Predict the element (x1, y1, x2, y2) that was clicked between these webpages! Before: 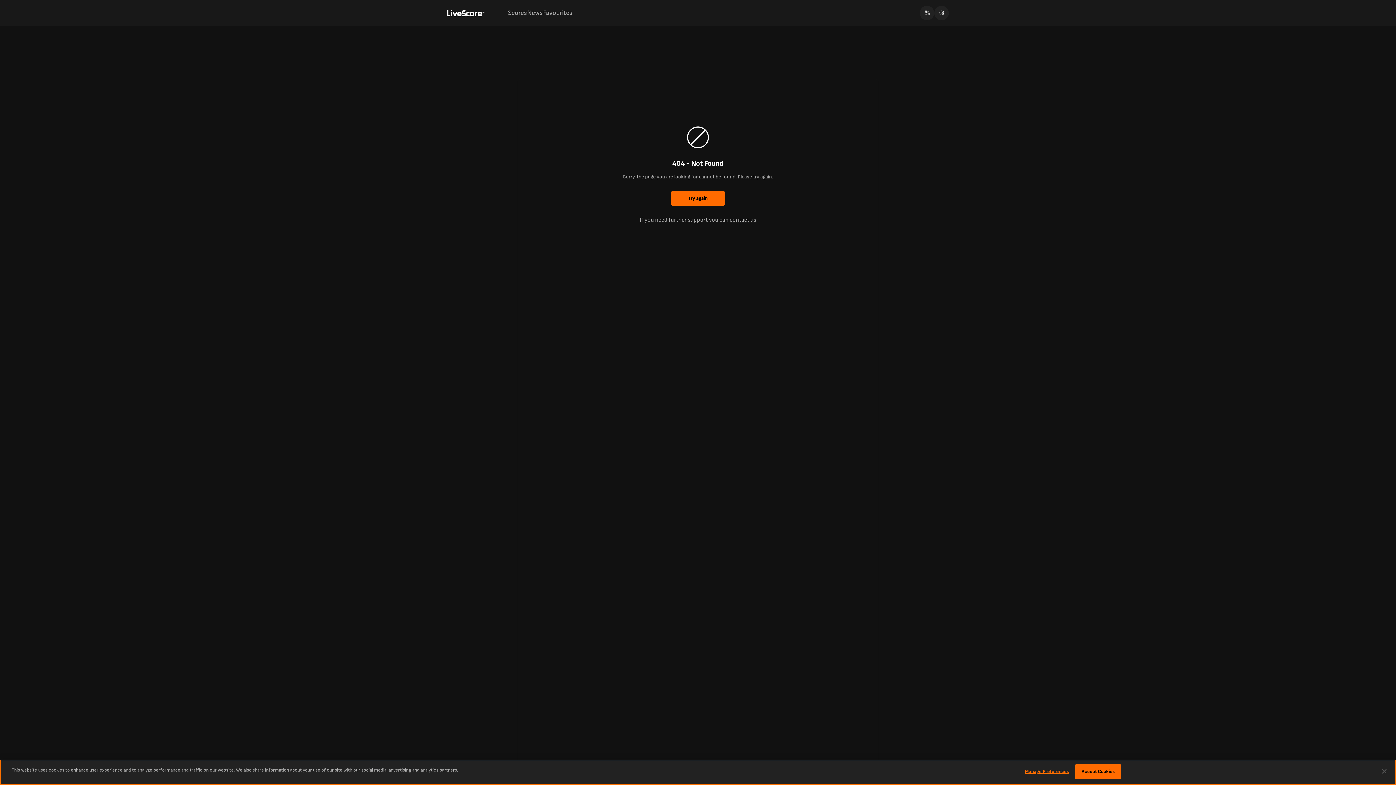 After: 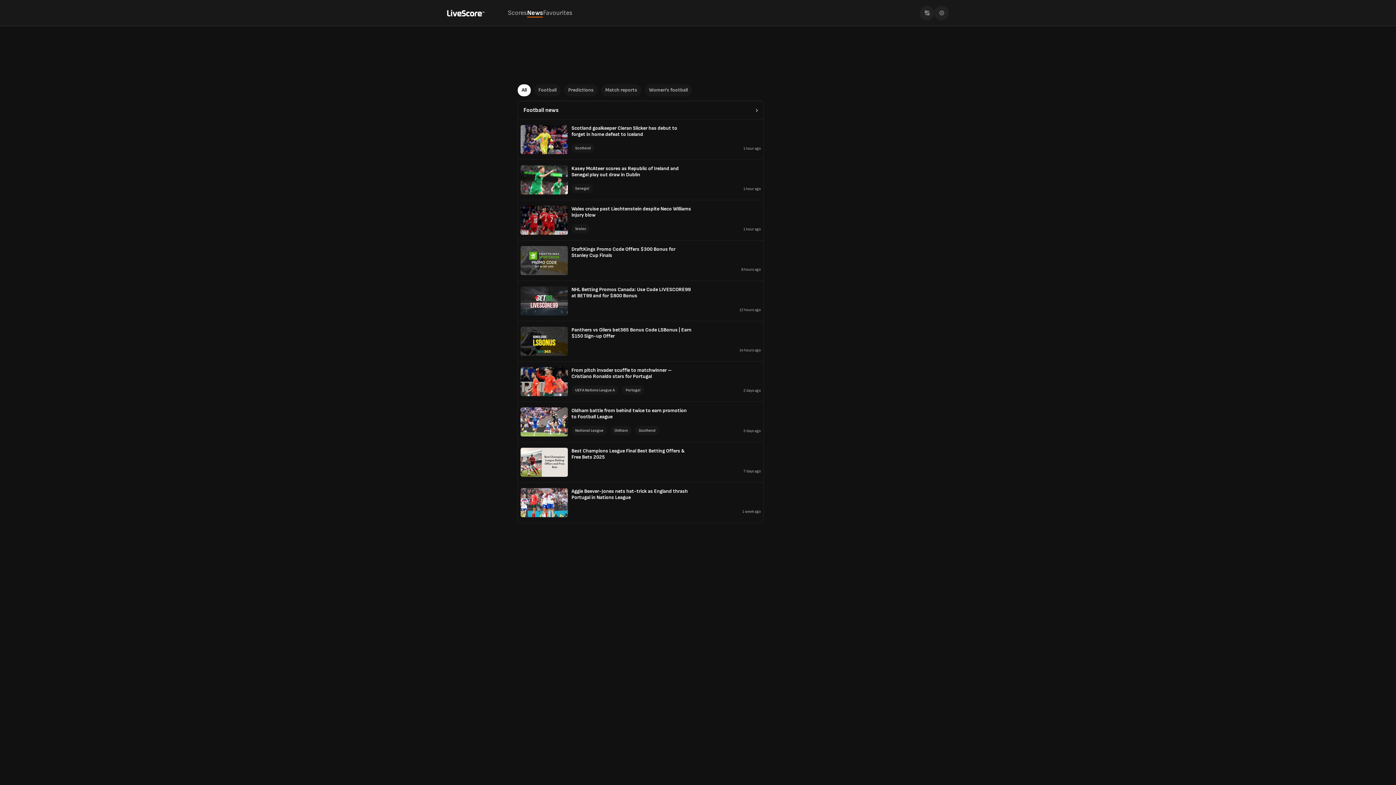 Action: label: News bbox: (527, 9, 542, 16)